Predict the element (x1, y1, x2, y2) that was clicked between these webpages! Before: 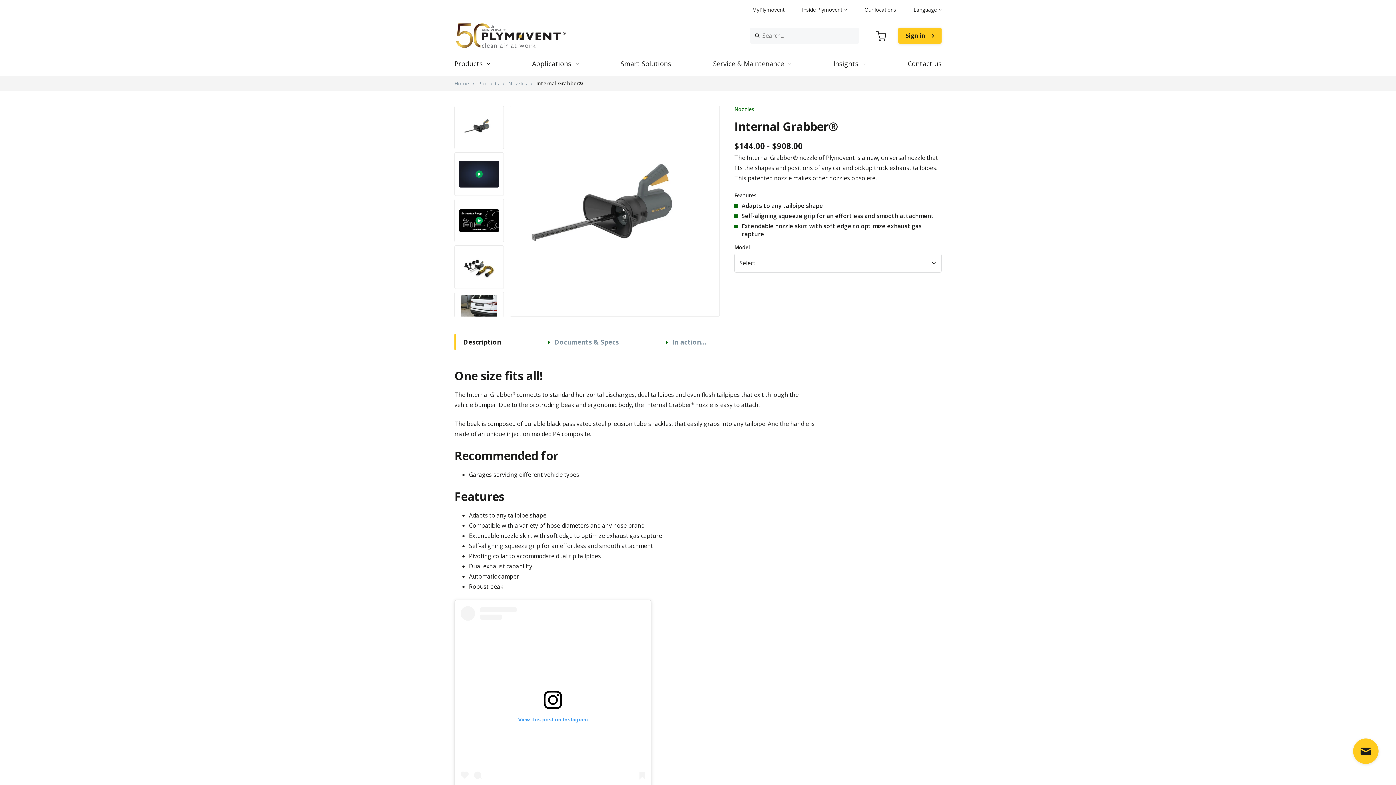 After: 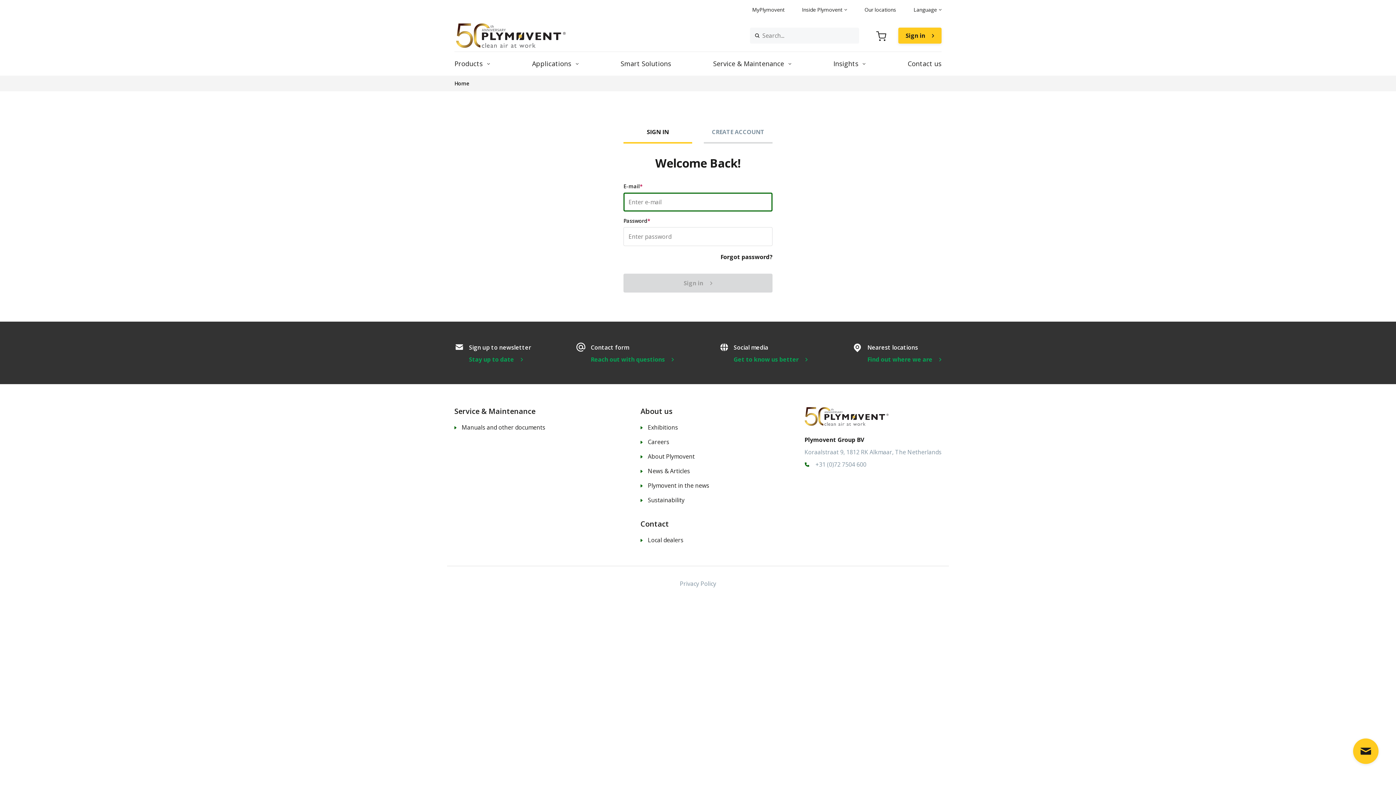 Action: bbox: (898, 27, 941, 43) label: Sign in